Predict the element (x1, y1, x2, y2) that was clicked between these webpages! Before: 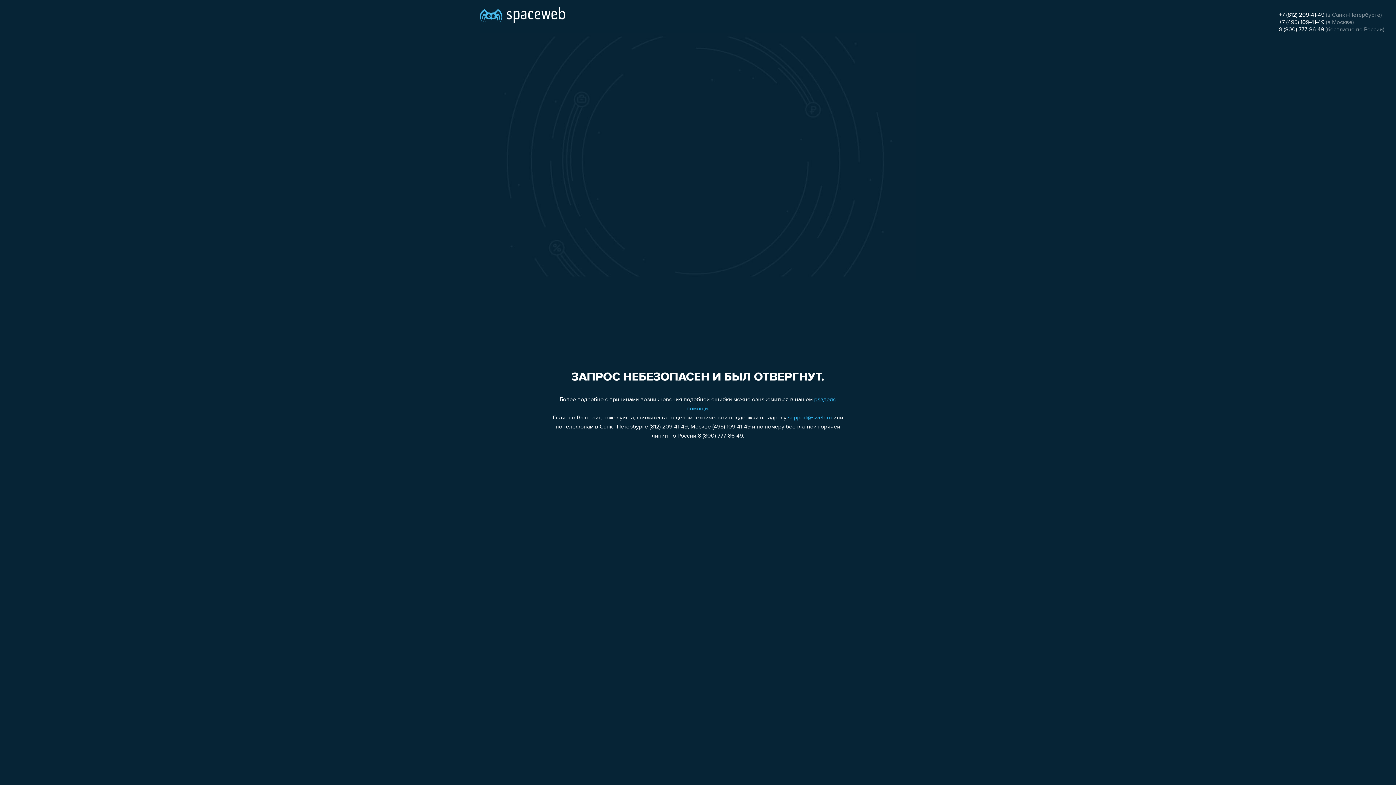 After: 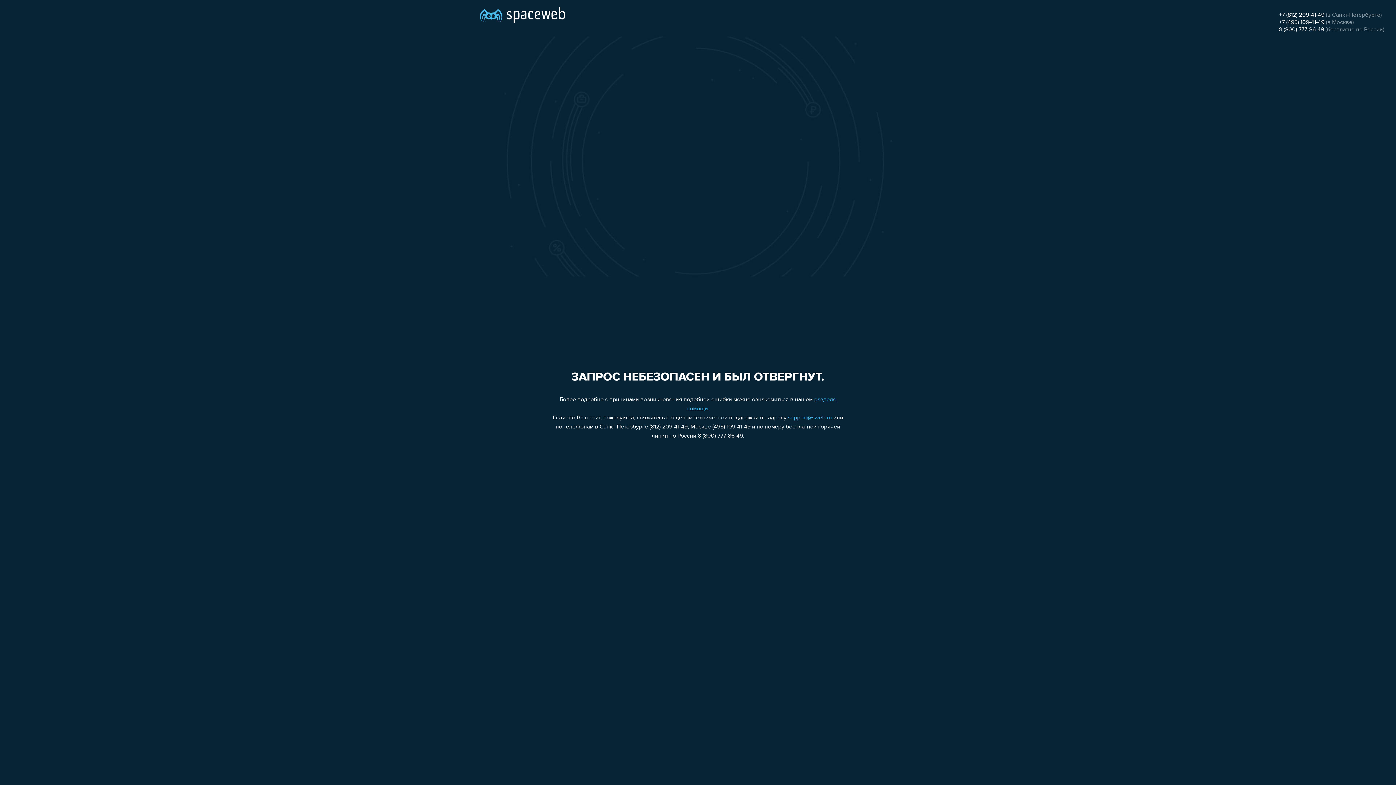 Action: bbox: (1279, 12, 1324, 18) label: +7 (812) 209-41-49